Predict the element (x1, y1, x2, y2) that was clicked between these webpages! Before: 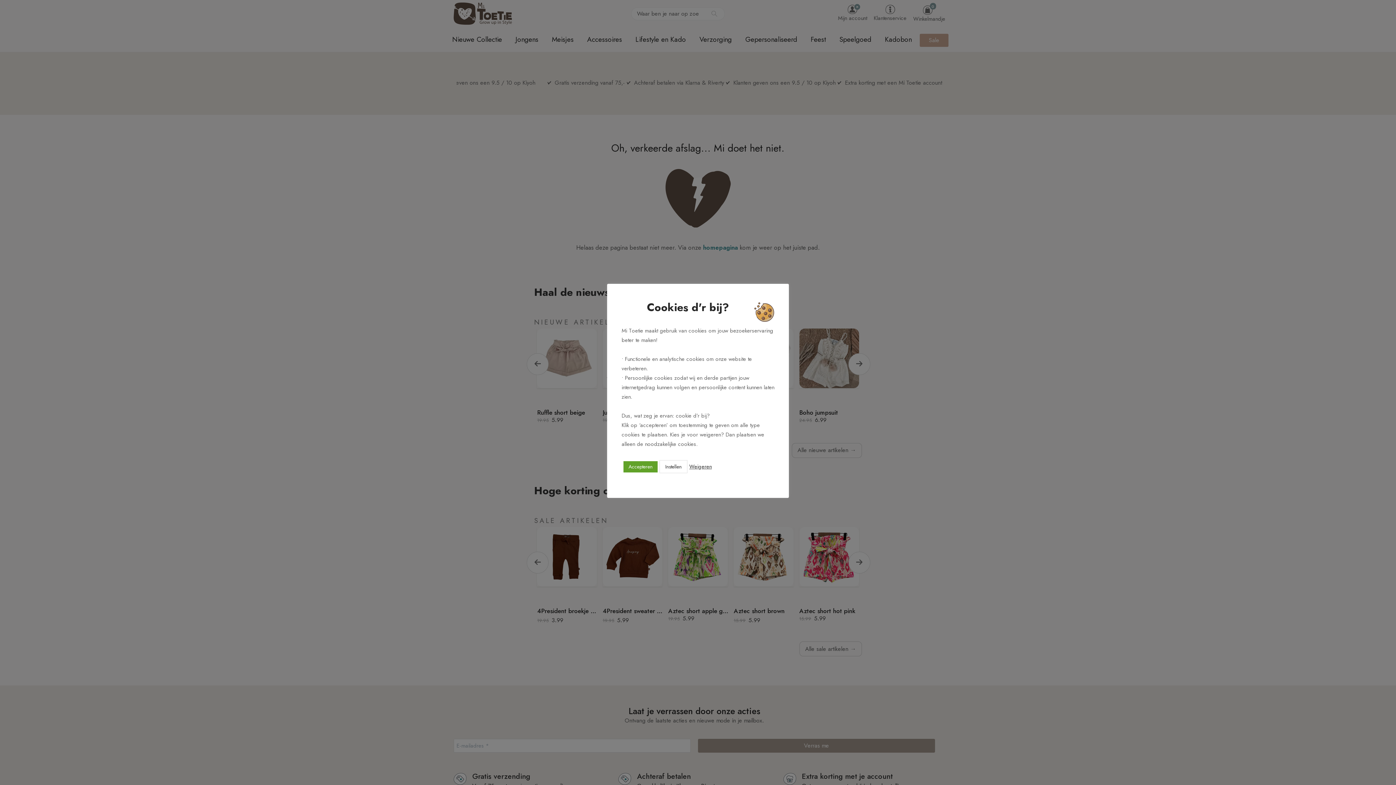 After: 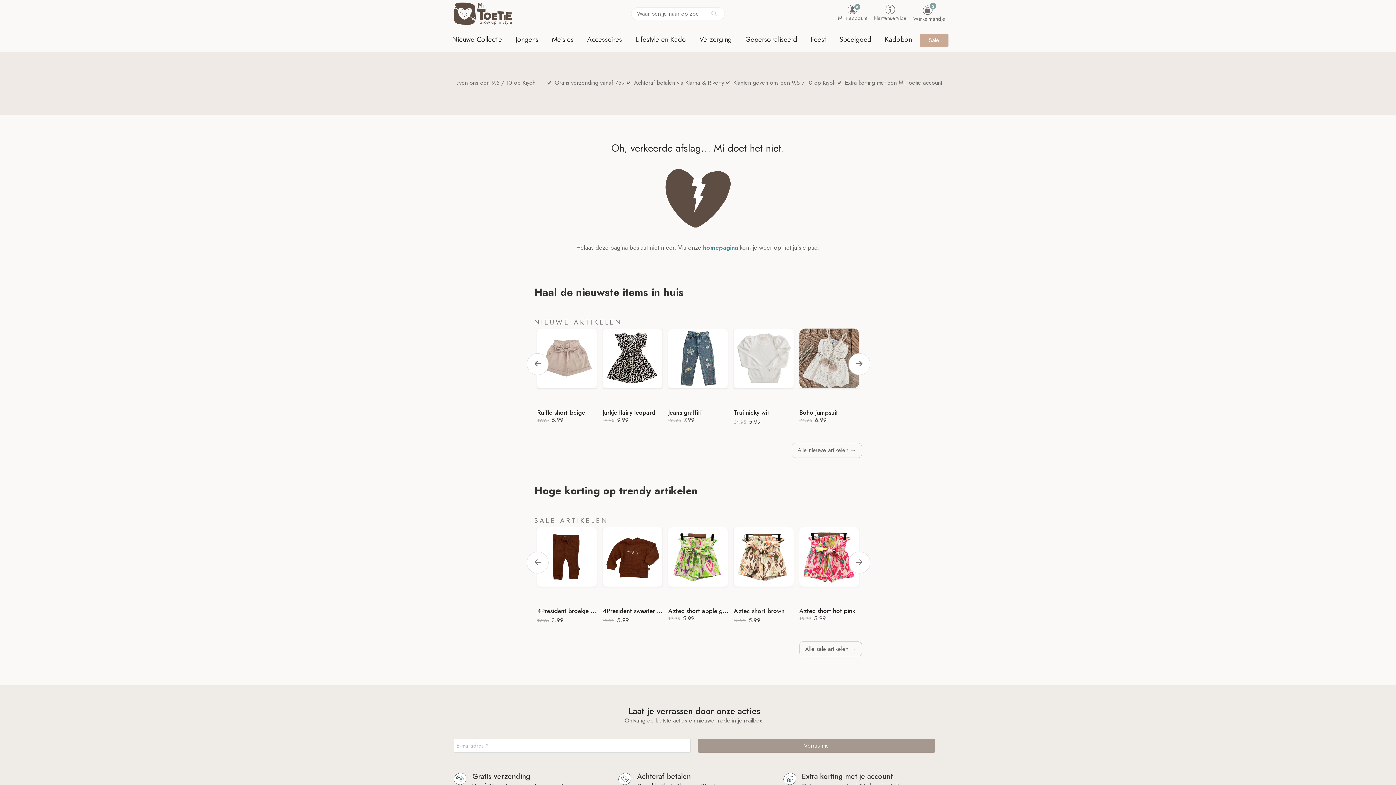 Action: label: Weigeren bbox: (689, 463, 712, 470)